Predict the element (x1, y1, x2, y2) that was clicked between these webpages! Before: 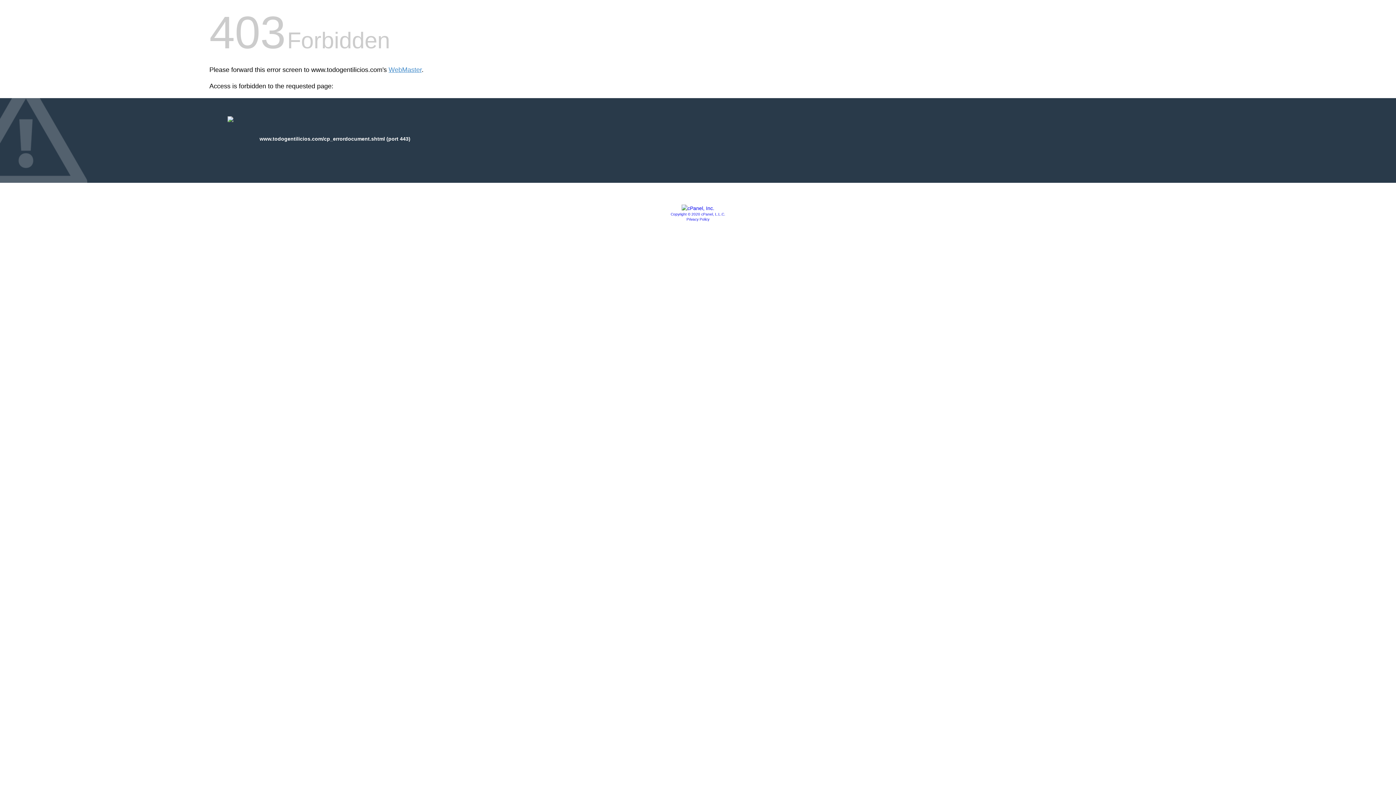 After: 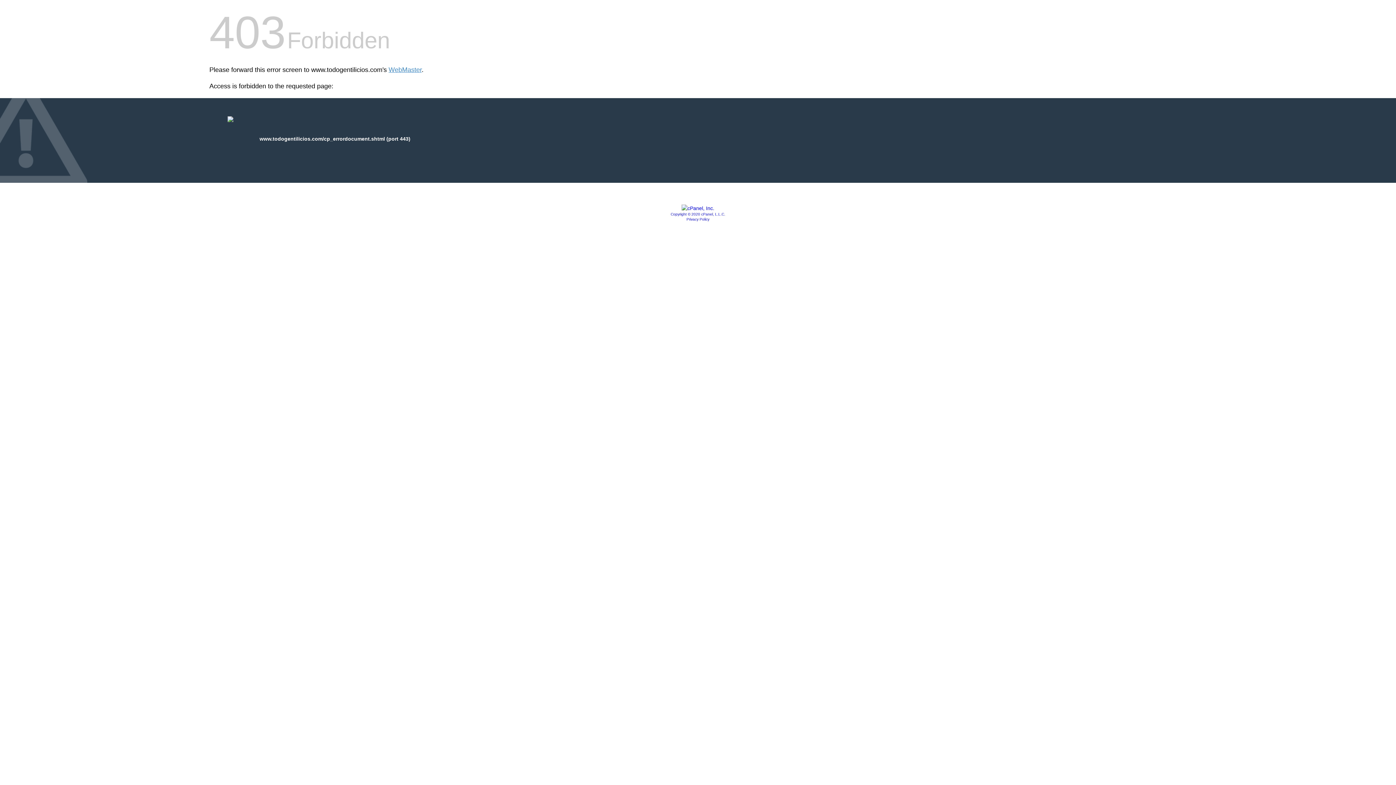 Action: label: Privacy Policy bbox: (686, 217, 709, 221)